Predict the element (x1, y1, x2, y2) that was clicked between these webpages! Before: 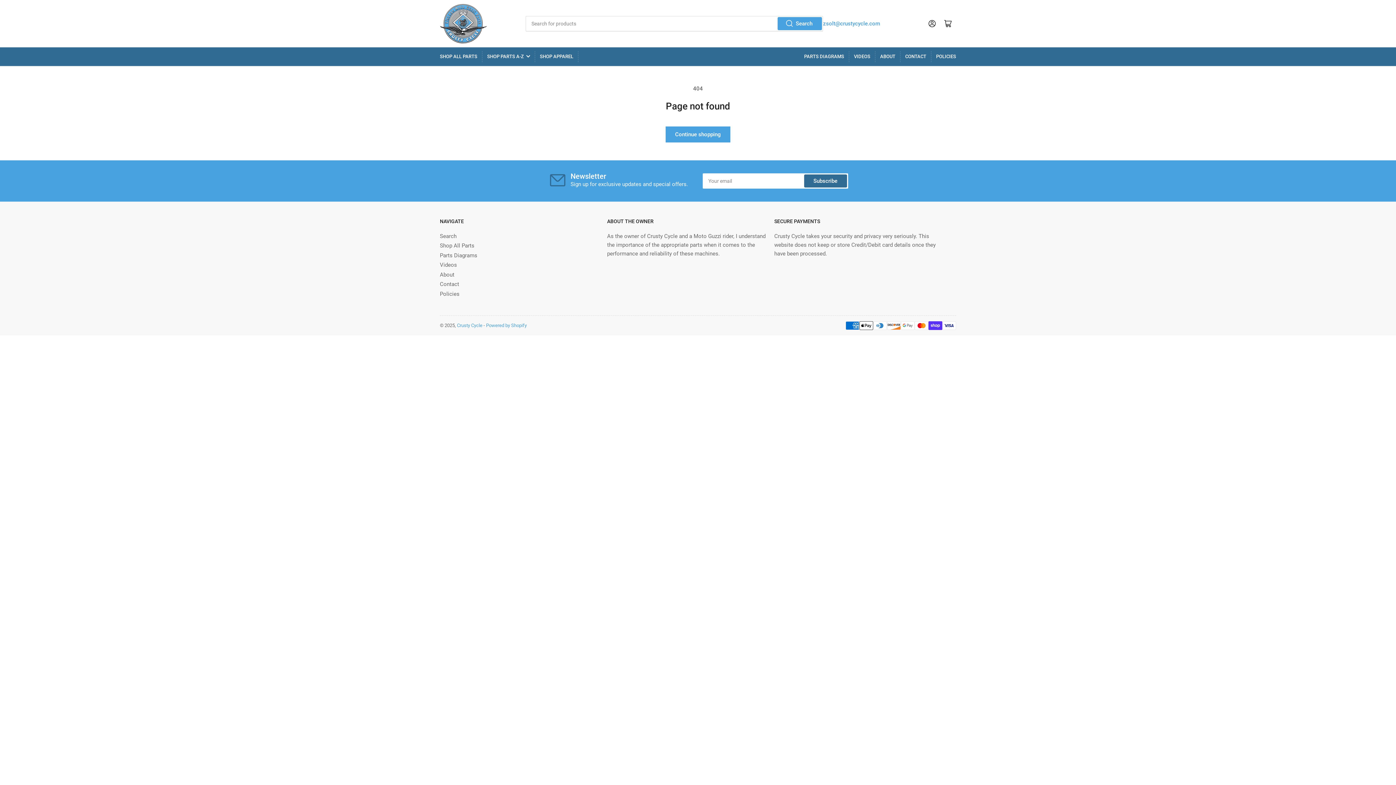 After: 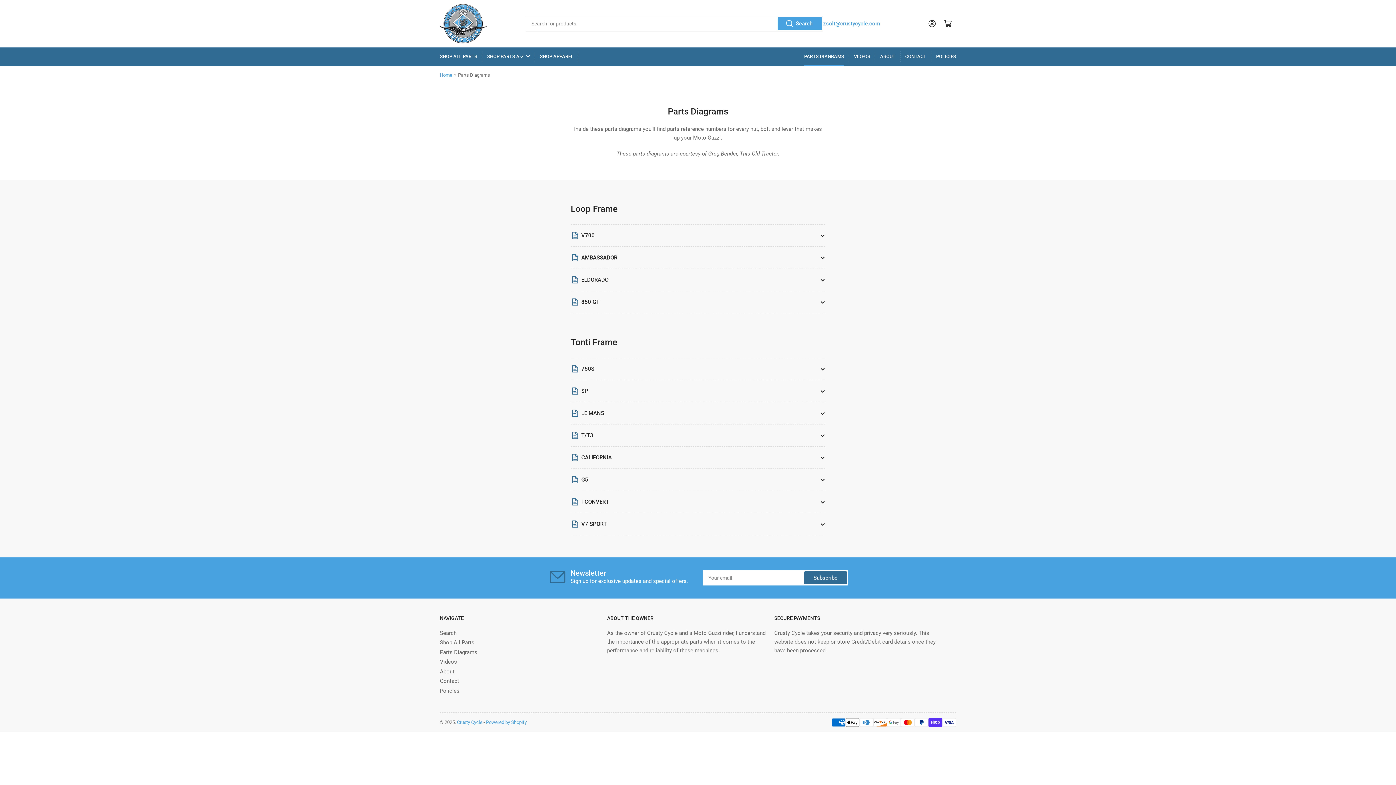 Action: bbox: (440, 252, 477, 258) label: Parts Diagrams